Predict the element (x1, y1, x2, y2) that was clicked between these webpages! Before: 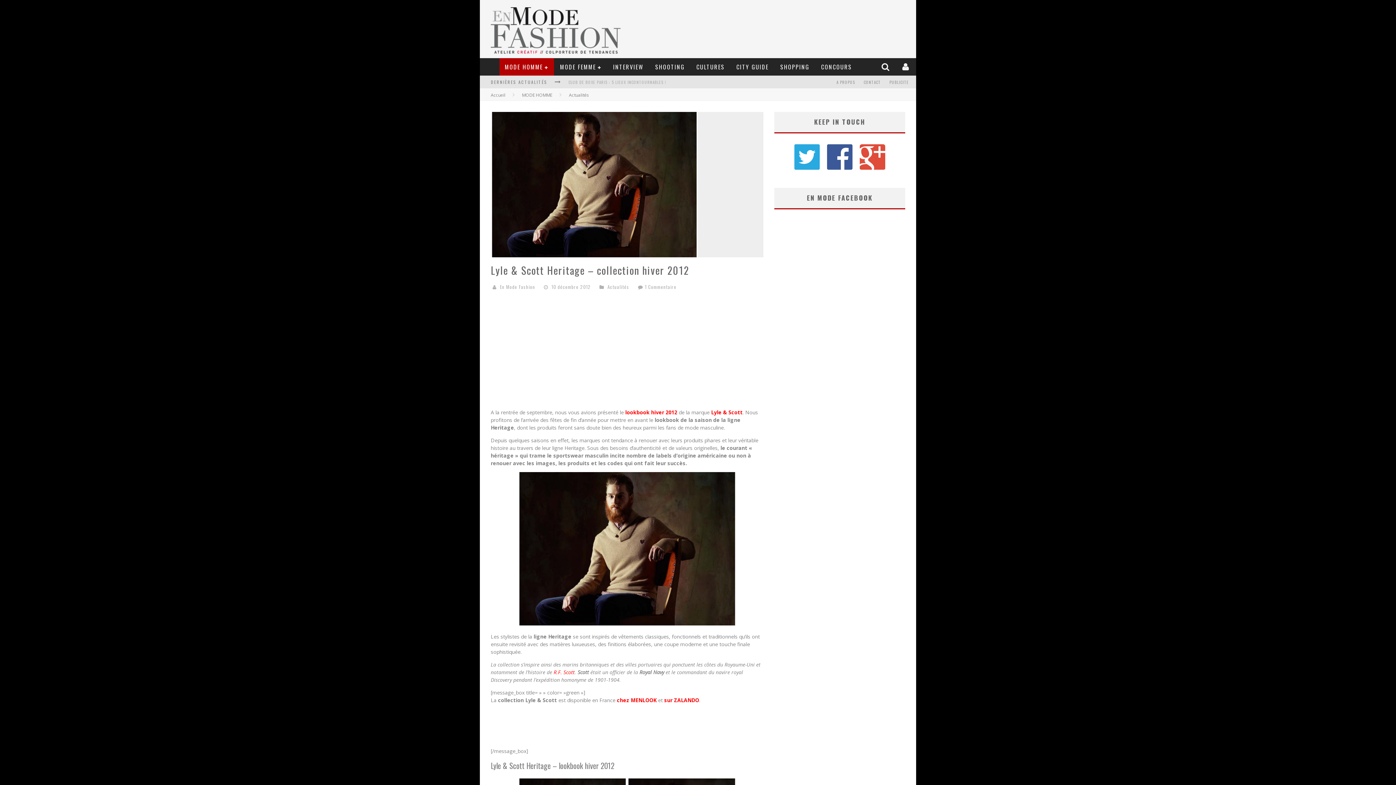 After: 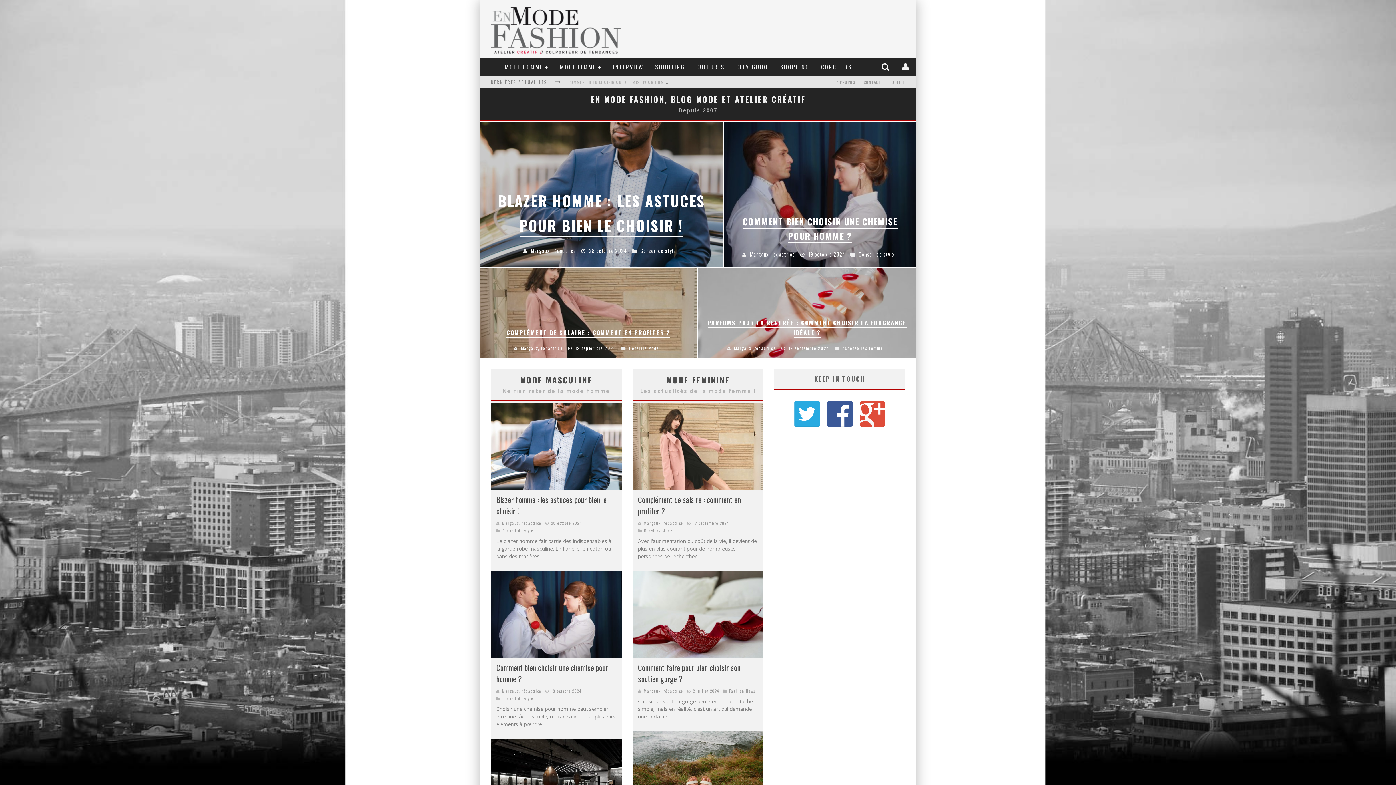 Action: bbox: (490, 48, 620, 55)